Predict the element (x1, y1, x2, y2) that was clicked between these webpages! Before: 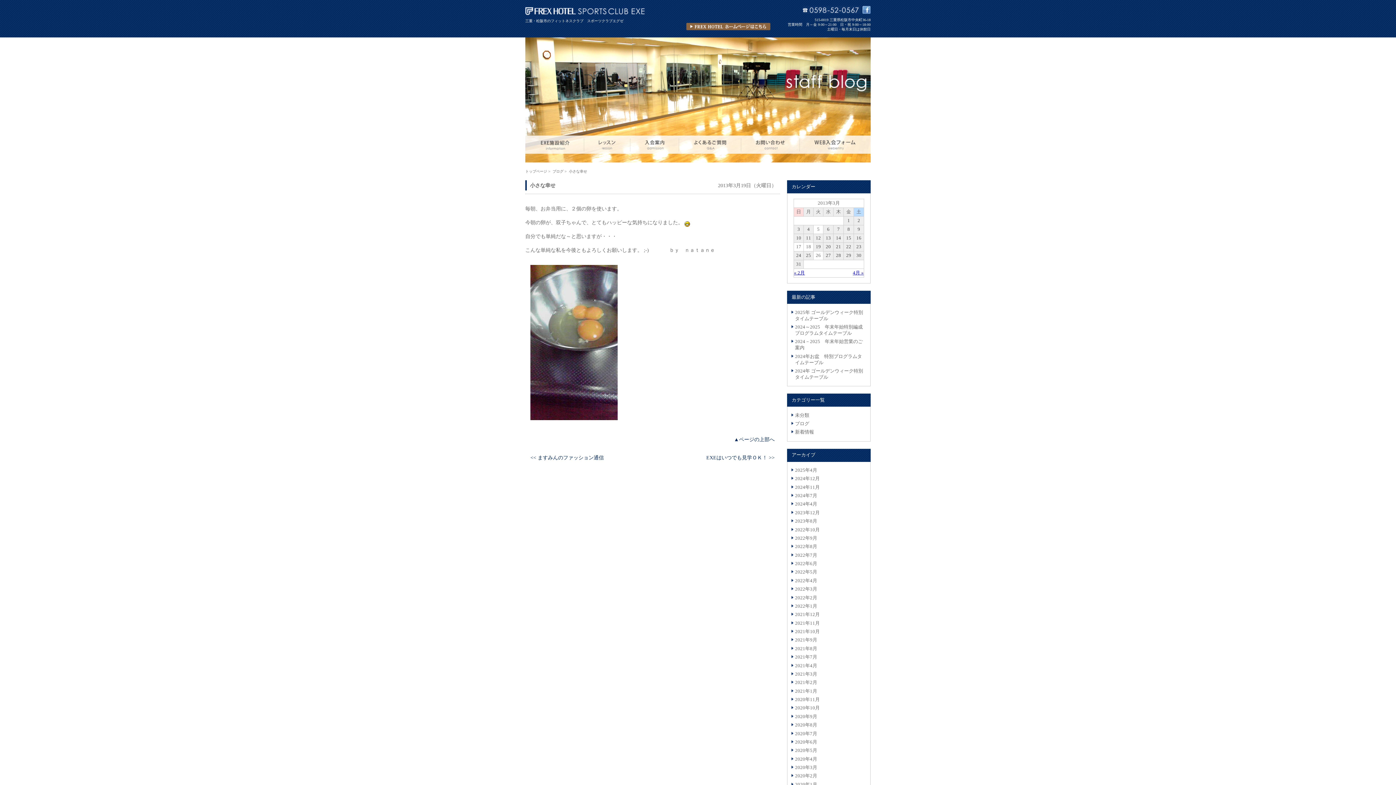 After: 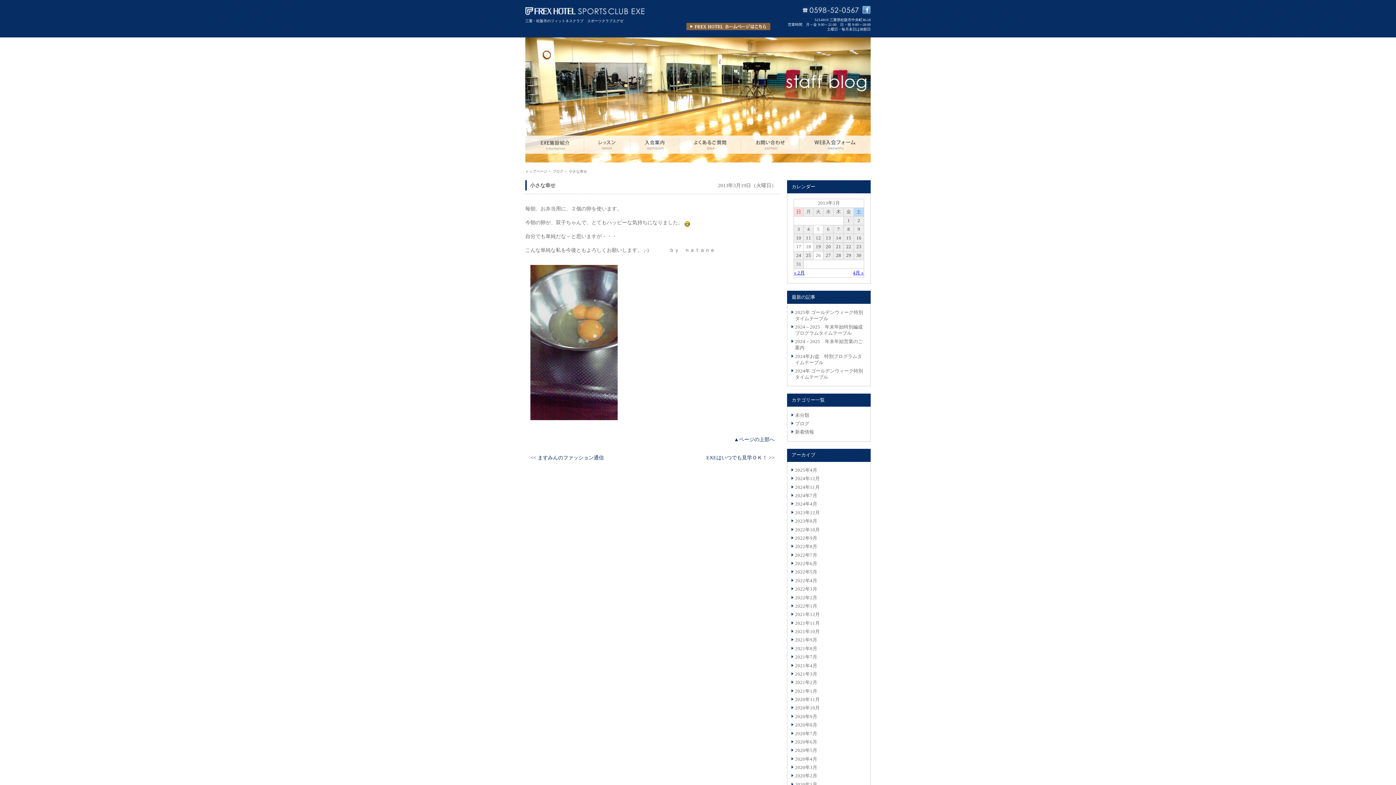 Action: bbox: (686, 24, 770, 29)